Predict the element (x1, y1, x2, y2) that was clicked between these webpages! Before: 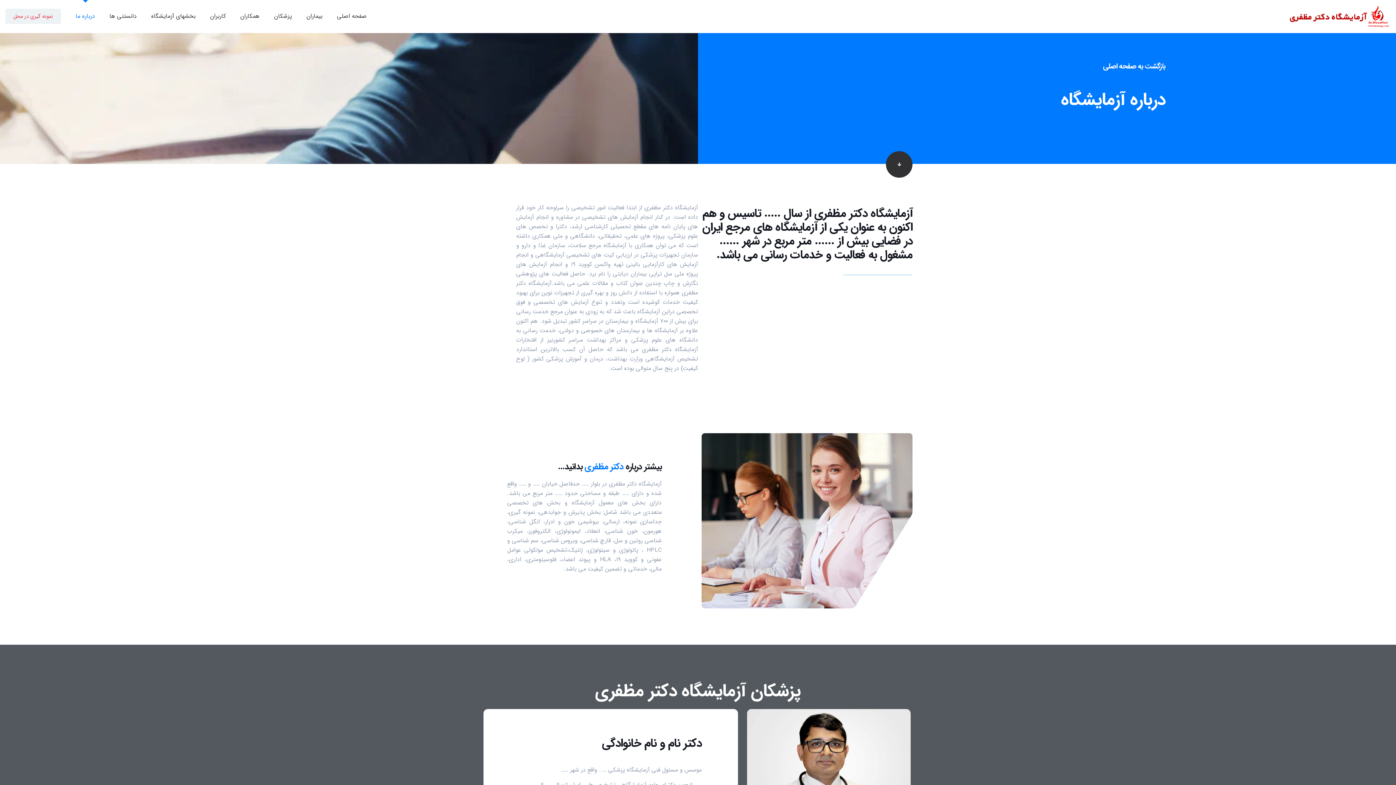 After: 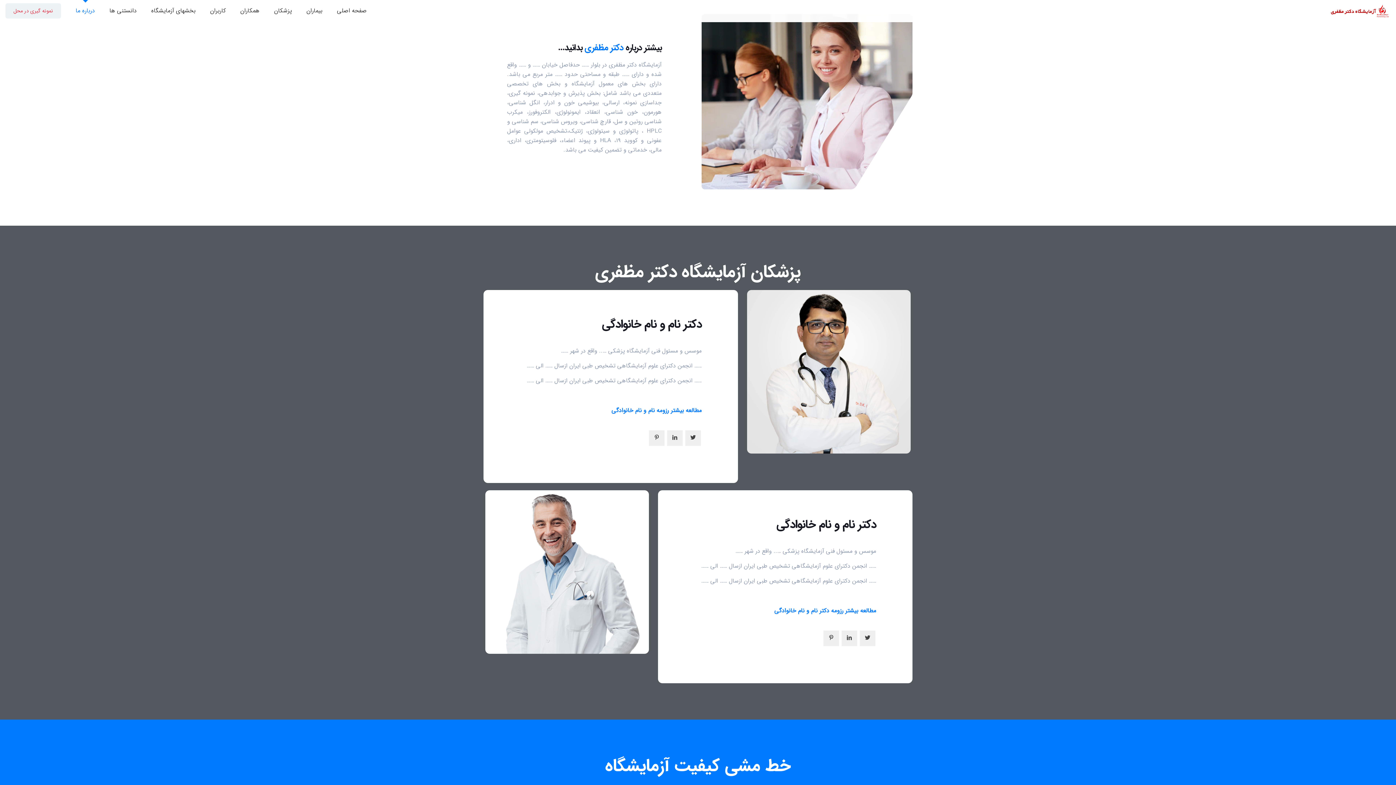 Action: bbox: (886, 151, 912, 177)